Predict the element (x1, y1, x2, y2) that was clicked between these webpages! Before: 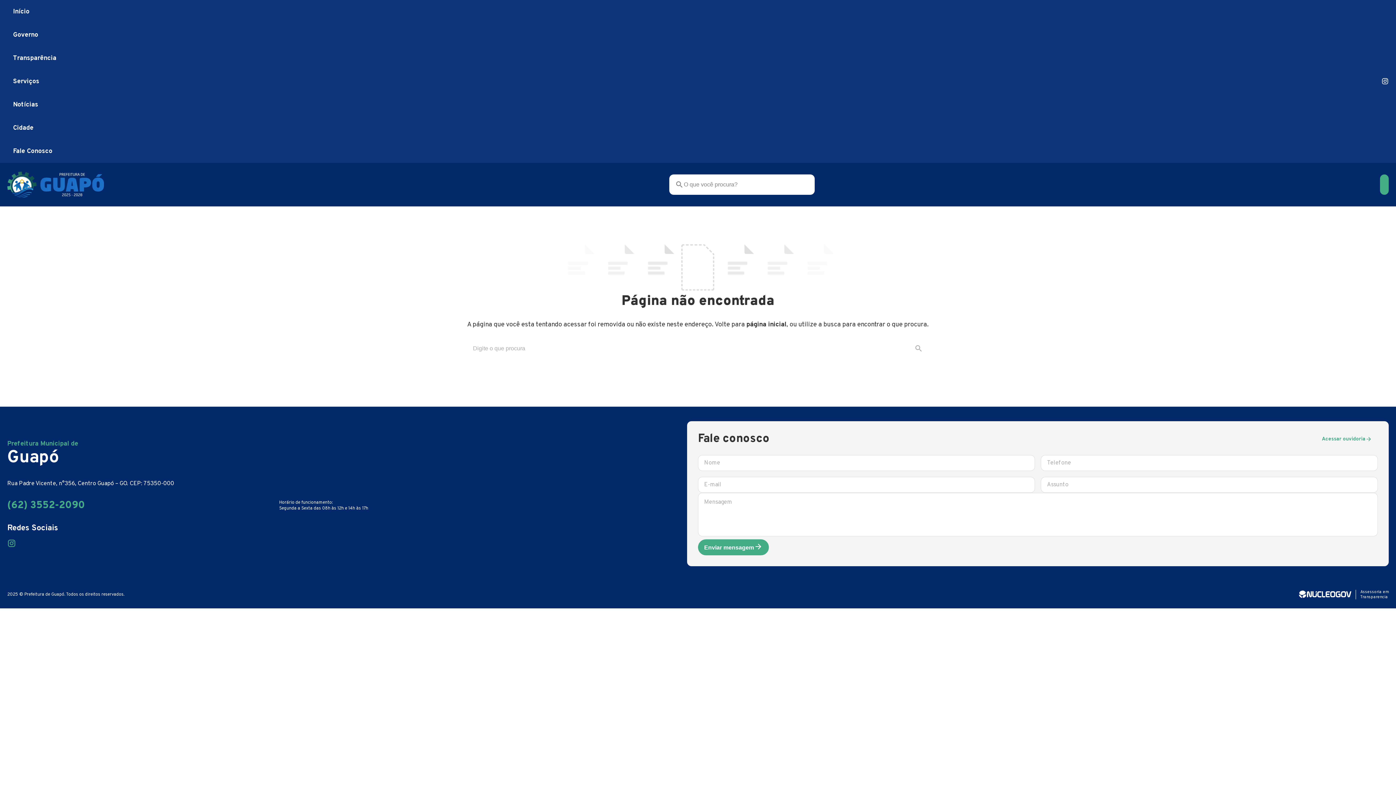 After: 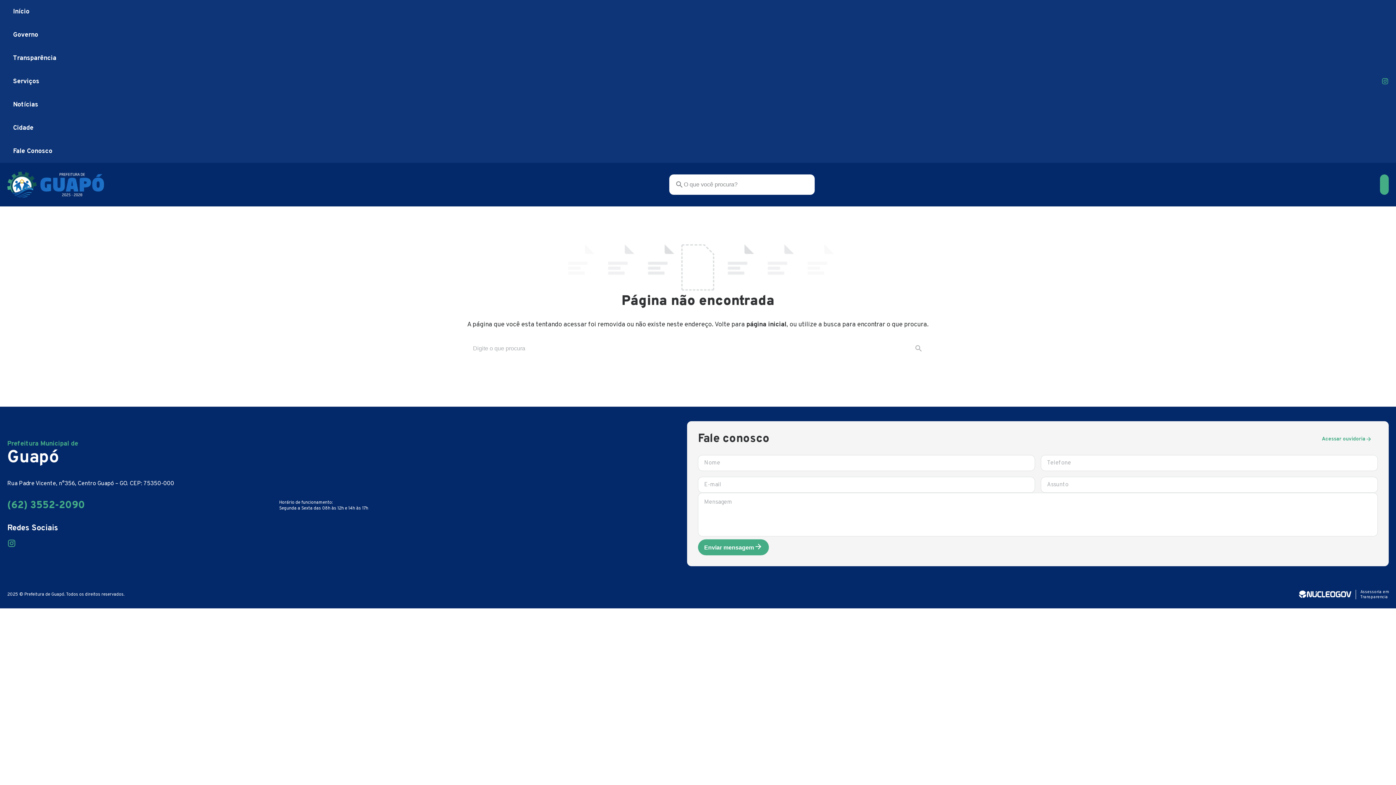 Action: bbox: (1381, 77, 1389, 85)